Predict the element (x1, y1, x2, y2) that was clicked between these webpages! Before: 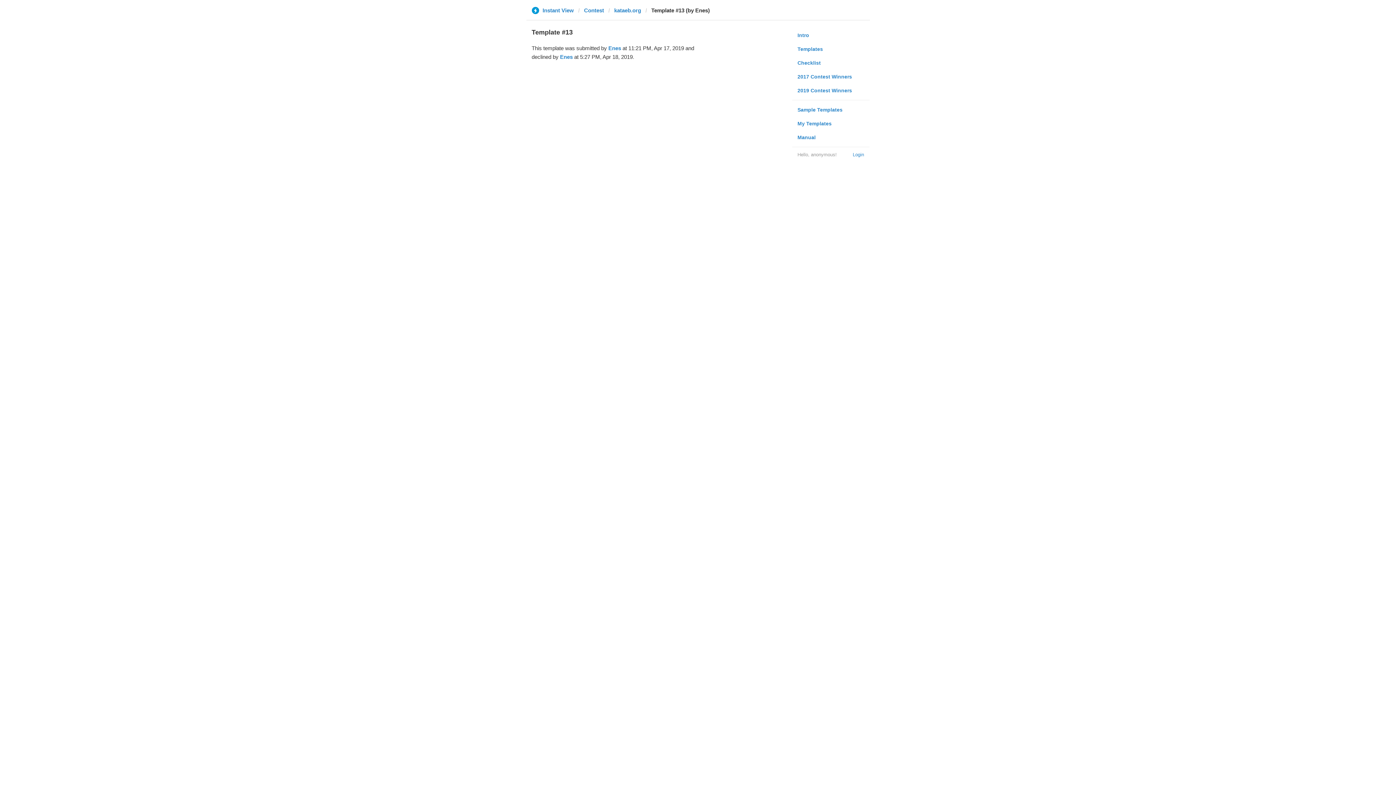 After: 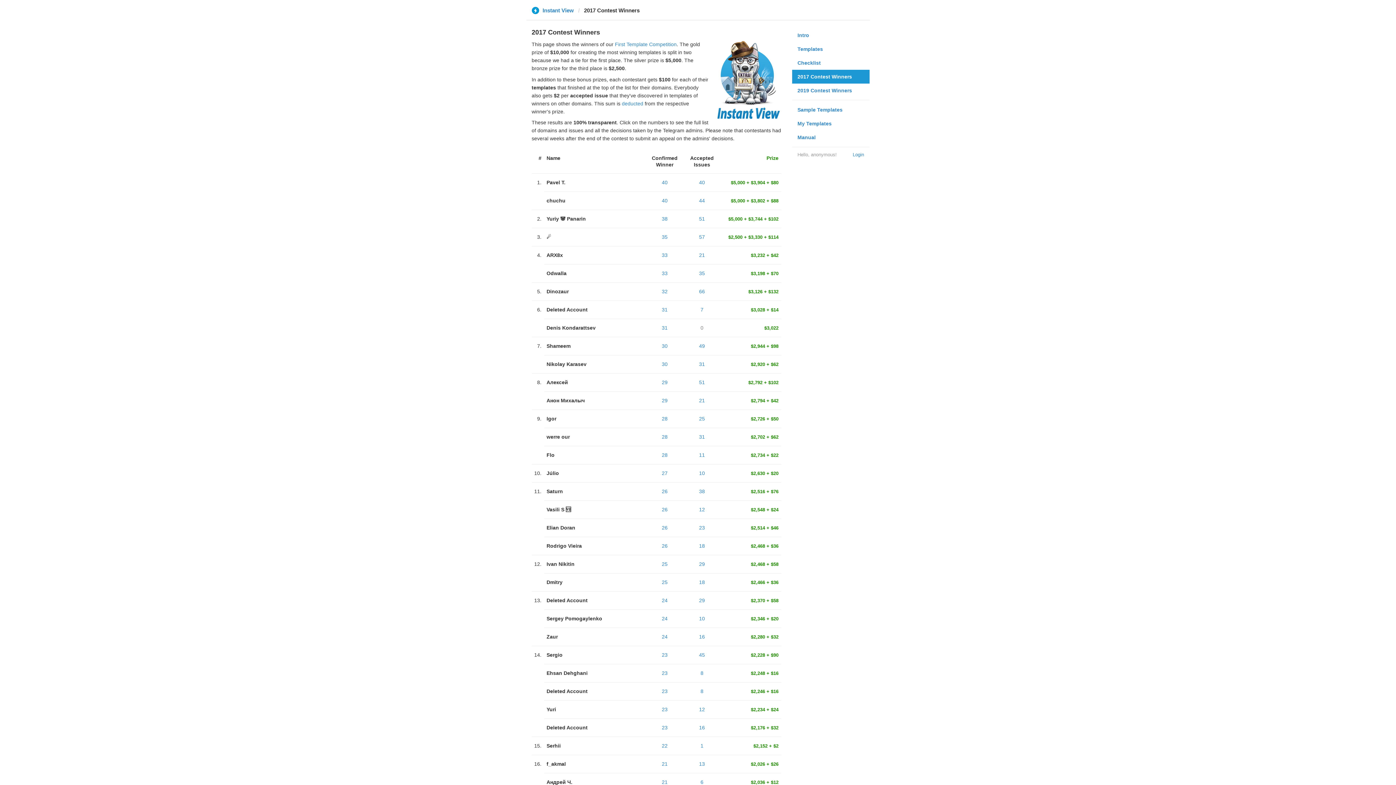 Action: label: 2017 Contest Winners bbox: (792, 69, 869, 83)